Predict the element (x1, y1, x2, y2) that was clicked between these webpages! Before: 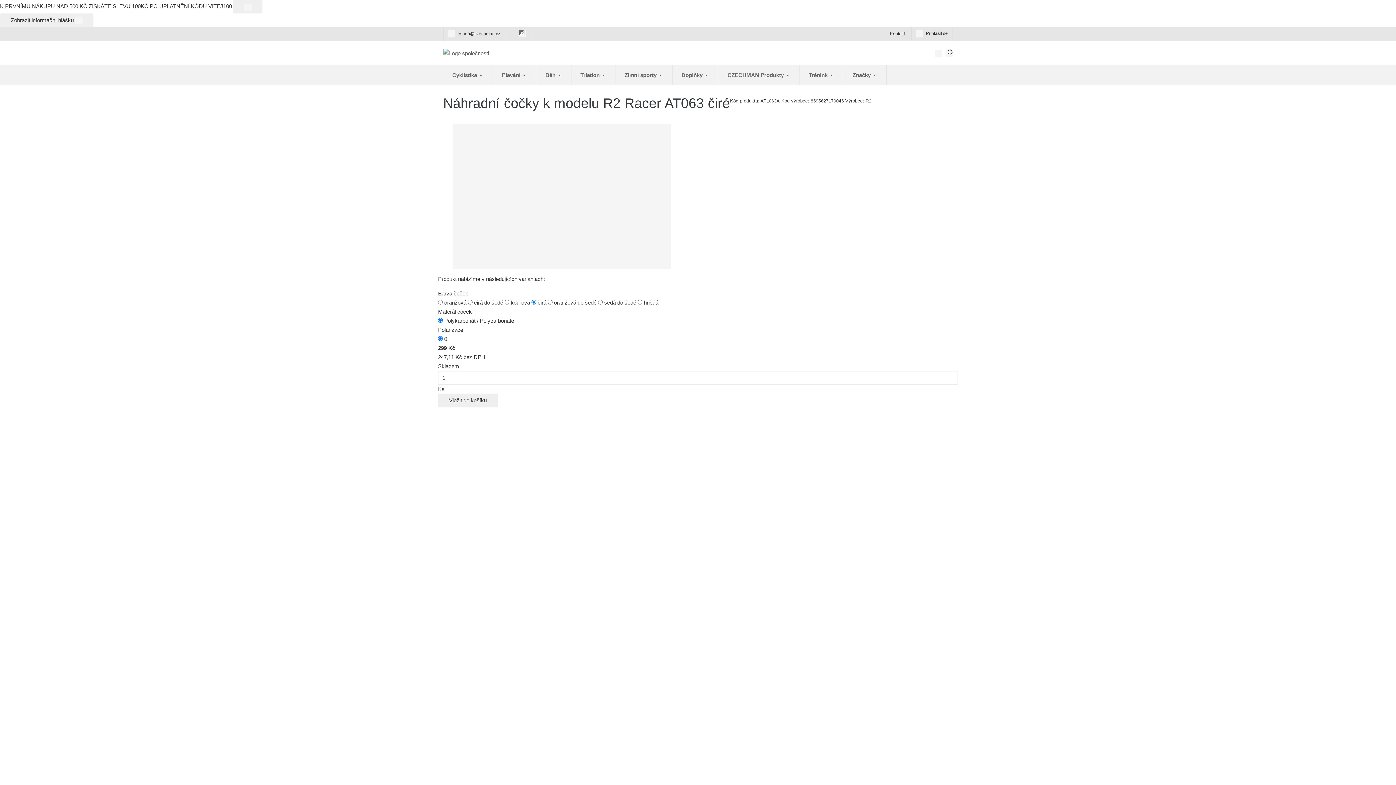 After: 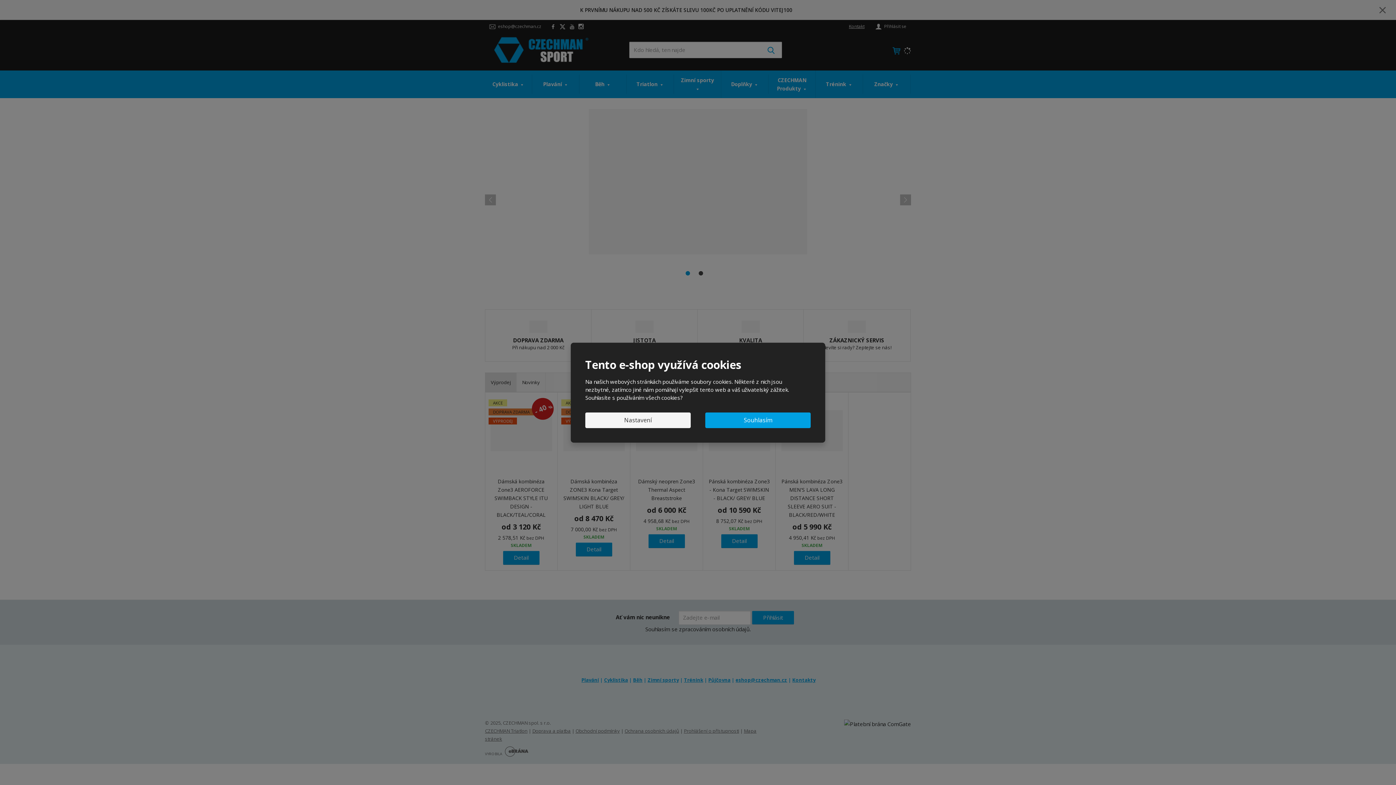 Action: bbox: (443, 49, 489, 55)